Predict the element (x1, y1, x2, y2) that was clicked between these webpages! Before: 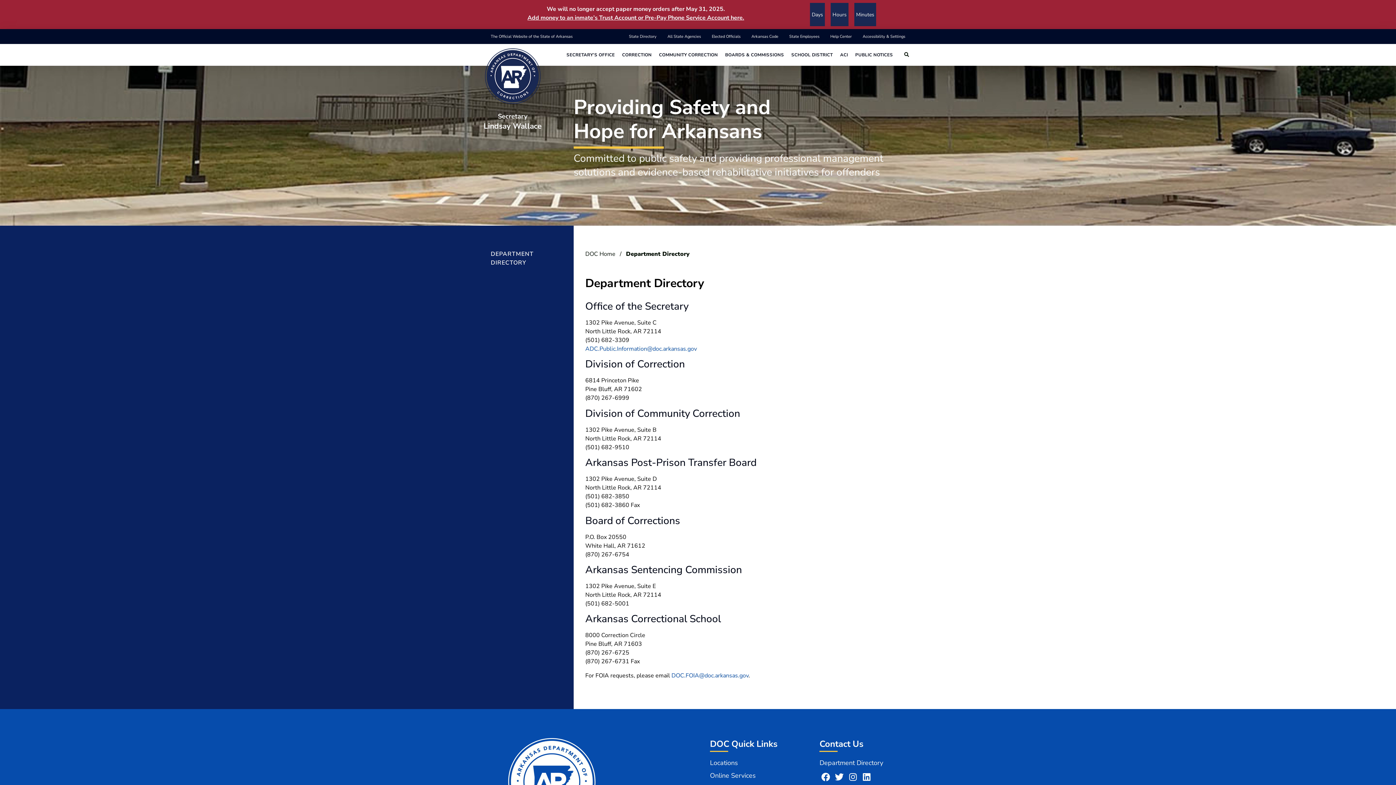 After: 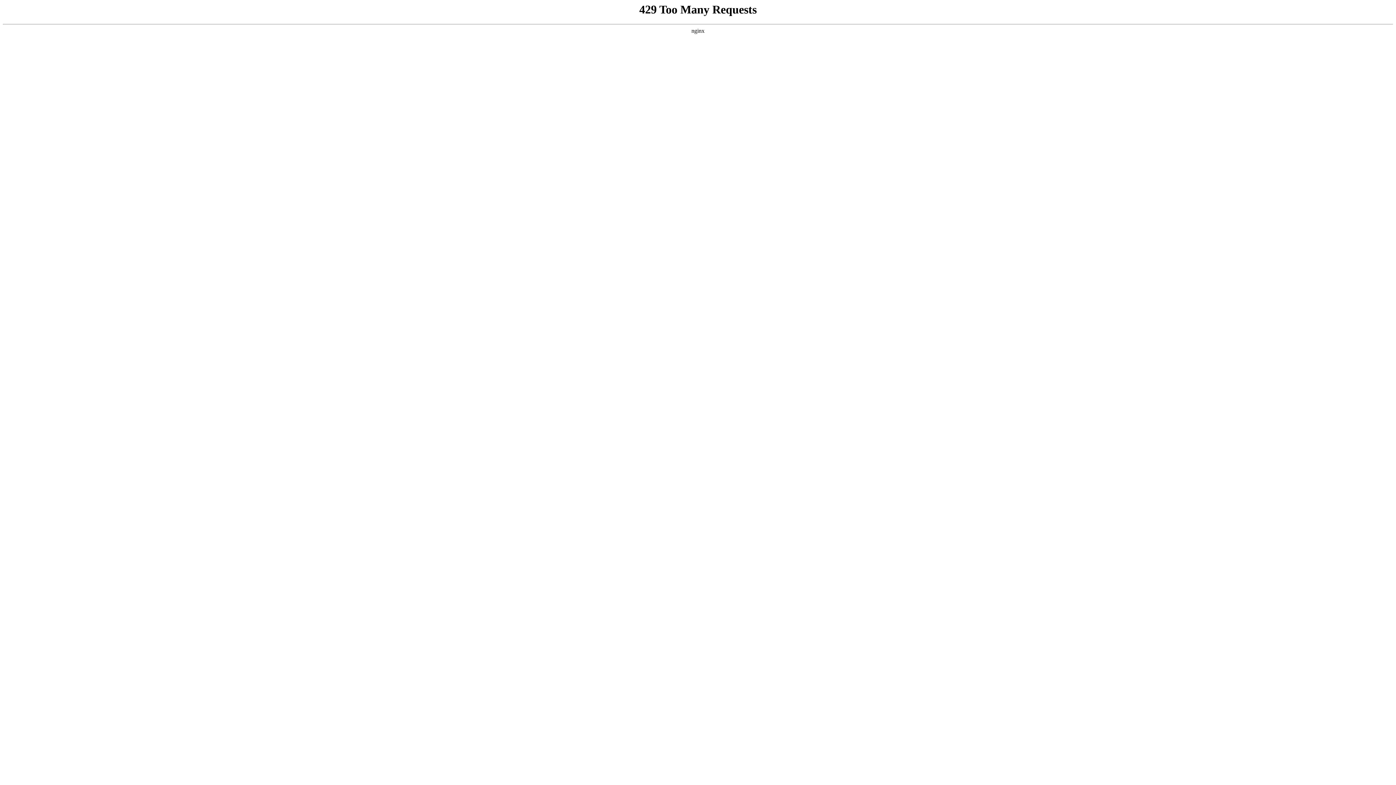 Action: bbox: (484, 98, 540, 106)